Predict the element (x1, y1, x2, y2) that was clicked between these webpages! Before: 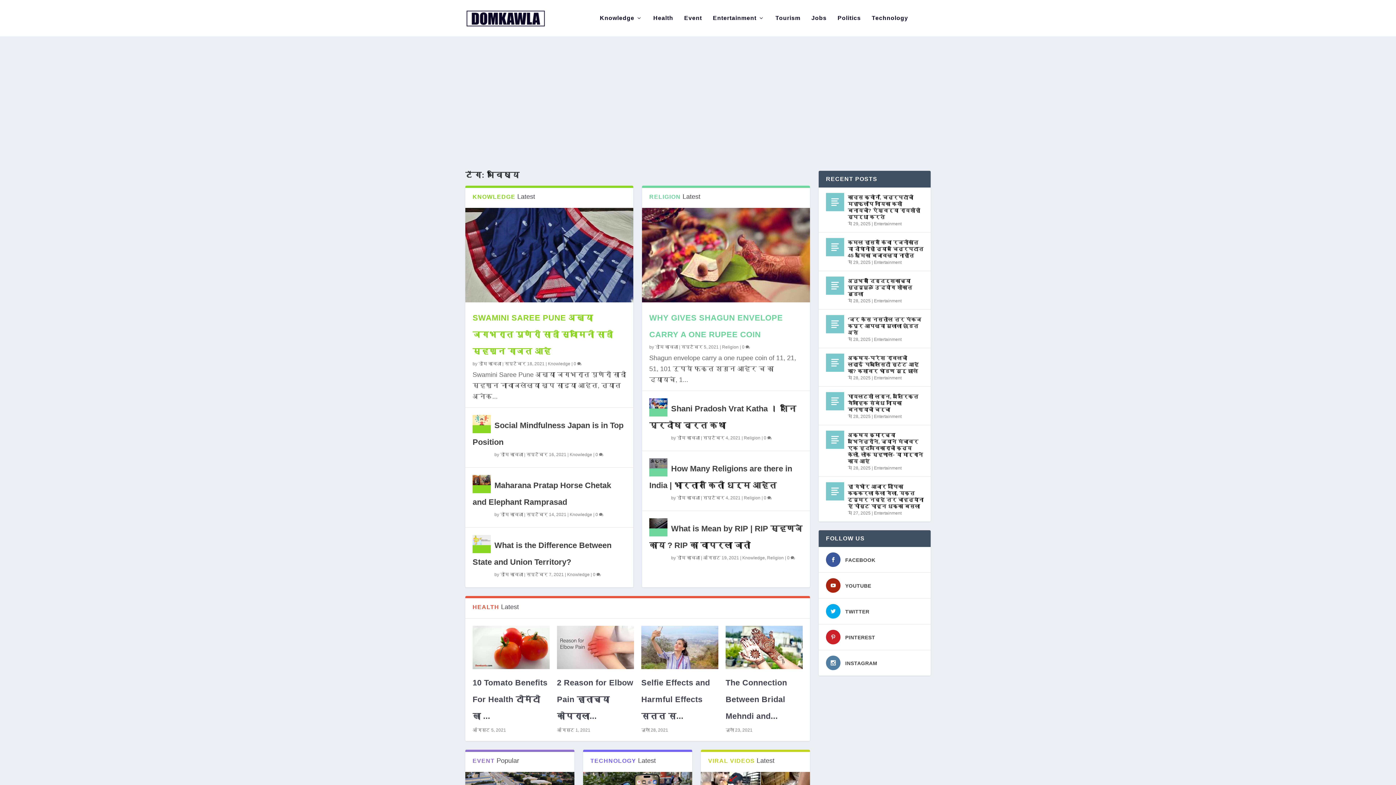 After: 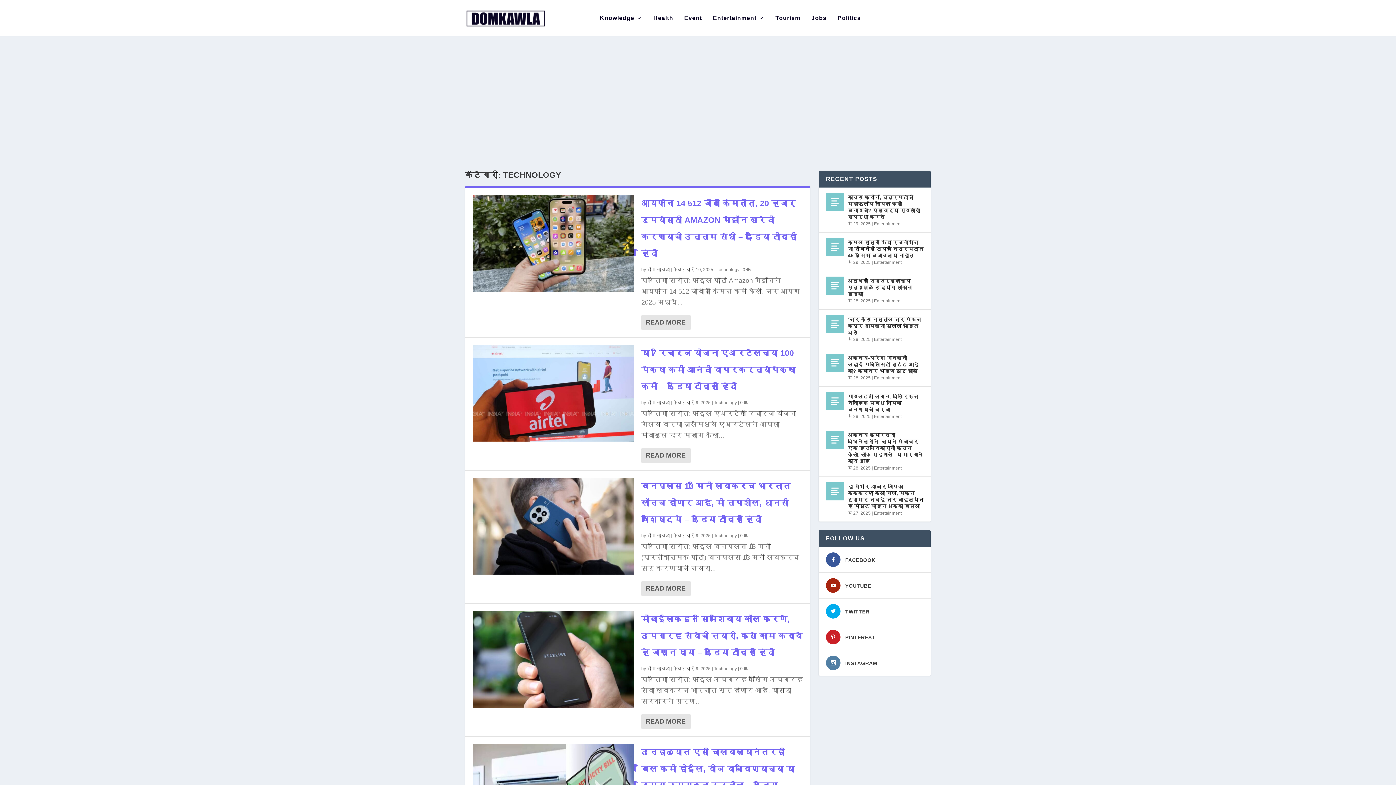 Action: bbox: (872, 15, 908, 36) label: Technology